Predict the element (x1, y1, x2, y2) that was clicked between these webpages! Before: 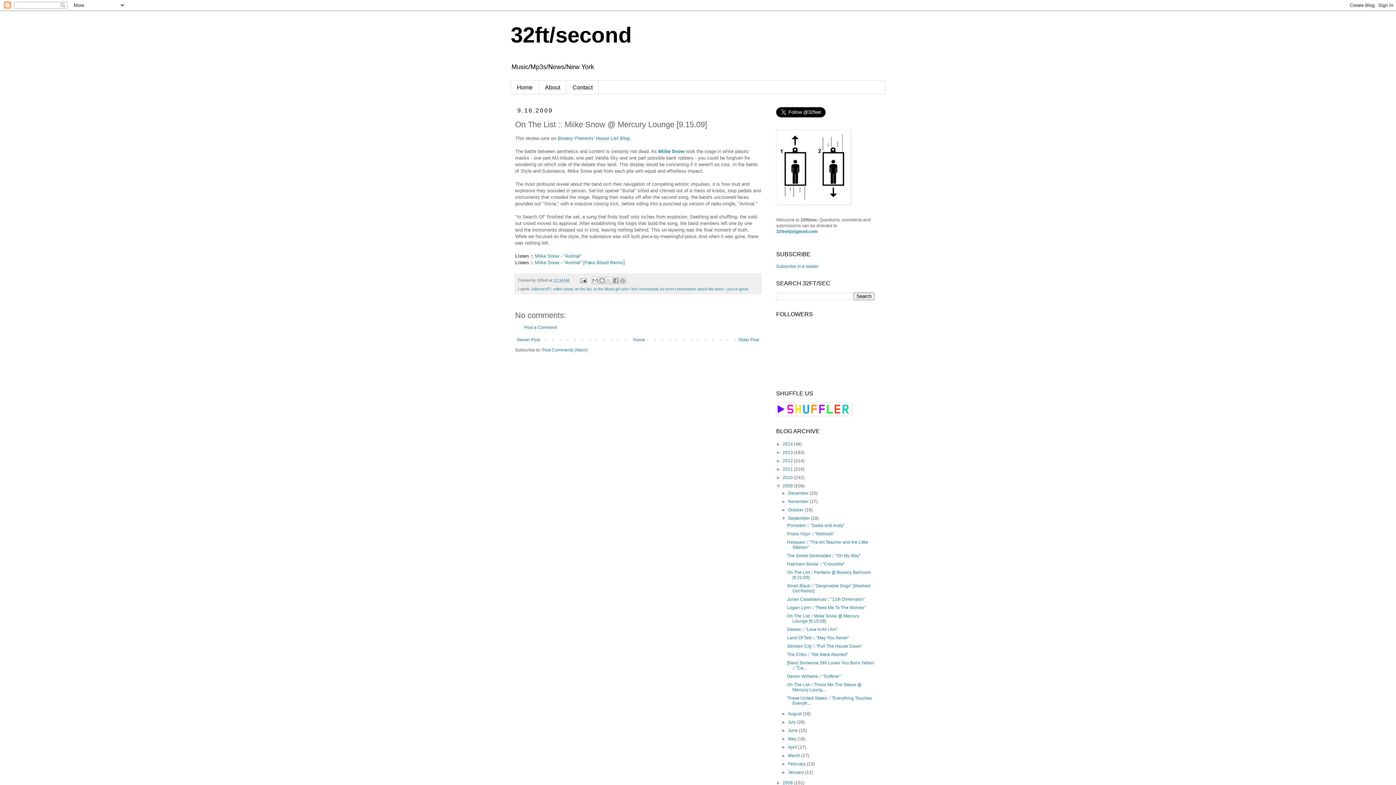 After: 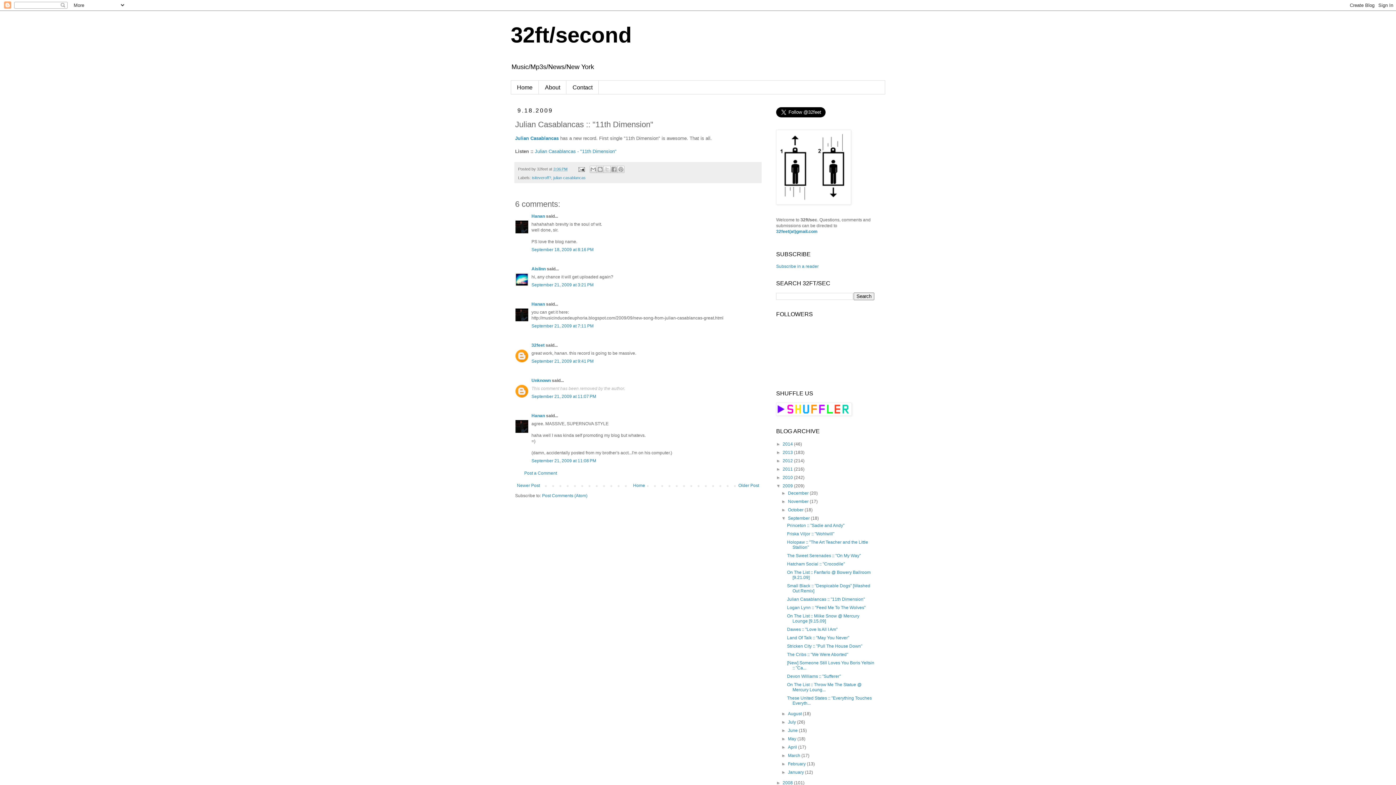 Action: bbox: (787, 597, 865, 602) label: Julian Casablancas :: "11th Dimension"